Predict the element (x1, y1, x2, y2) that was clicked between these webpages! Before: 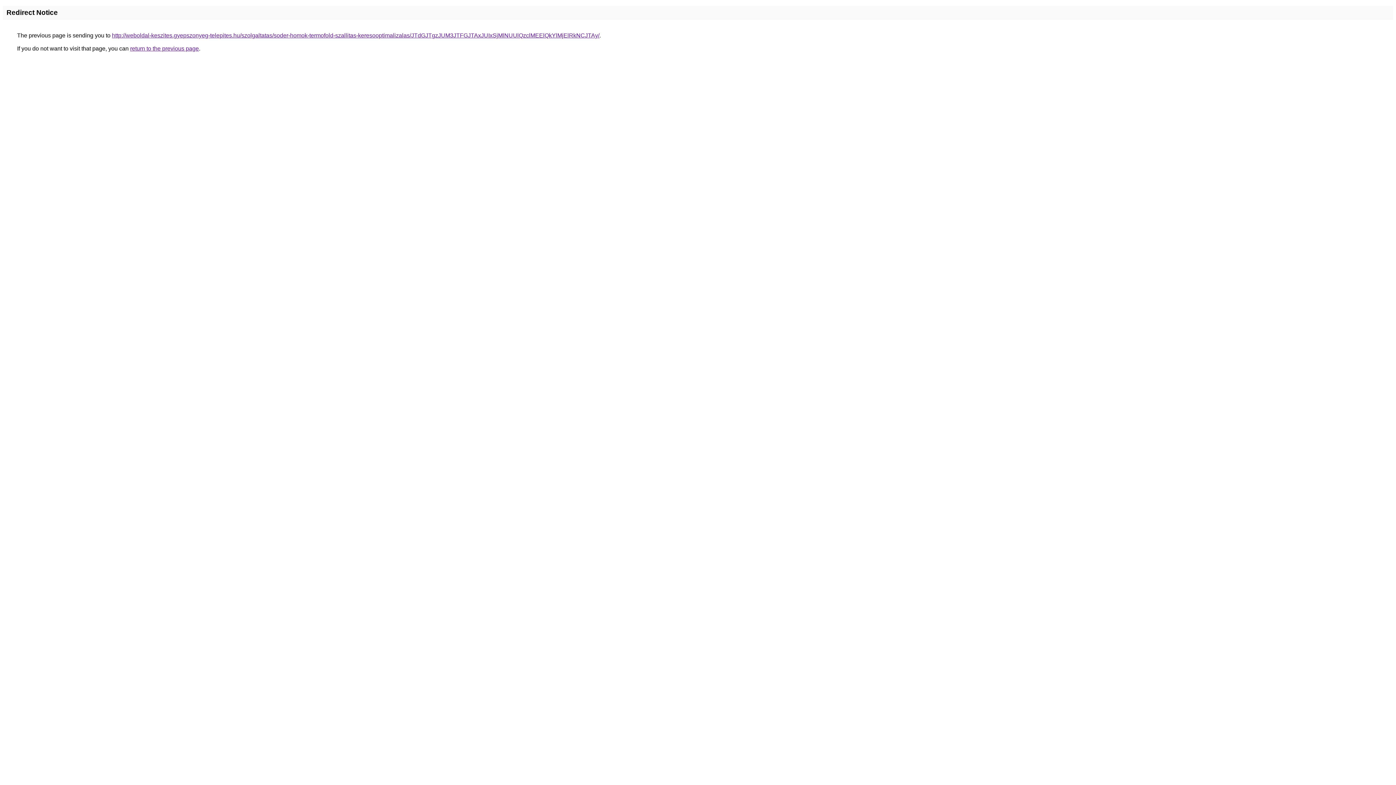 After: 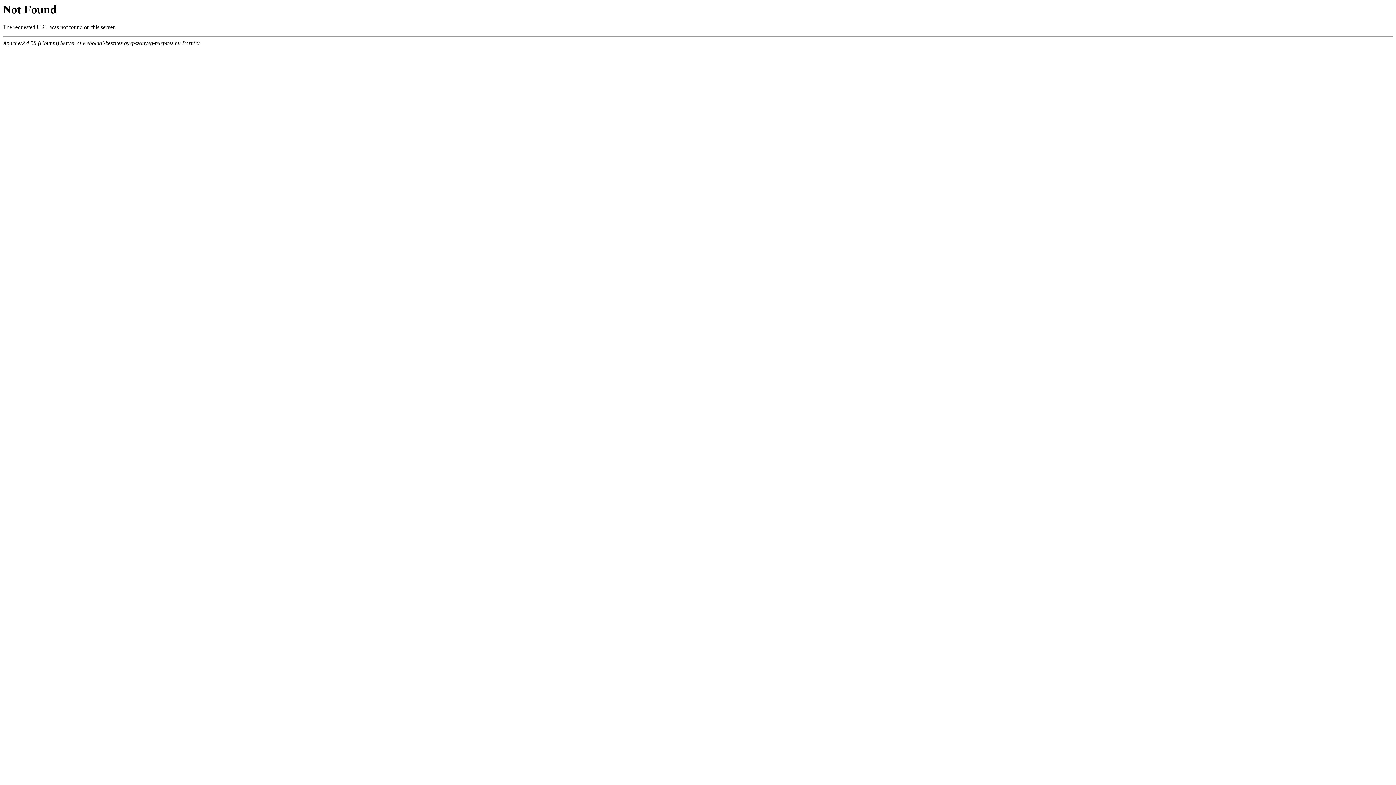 Action: bbox: (112, 32, 599, 38) label: http://weboldal-keszites.gyepszonyeg-telepites.hu/szolgaltatas/soder-homok-termofold-szallitas-keresooptimalizalas/JTdGJTgzJUM3JTFGJTAxJUIxSjMlNUUlQzclMEElQkYlMjElRkNCJTAy/